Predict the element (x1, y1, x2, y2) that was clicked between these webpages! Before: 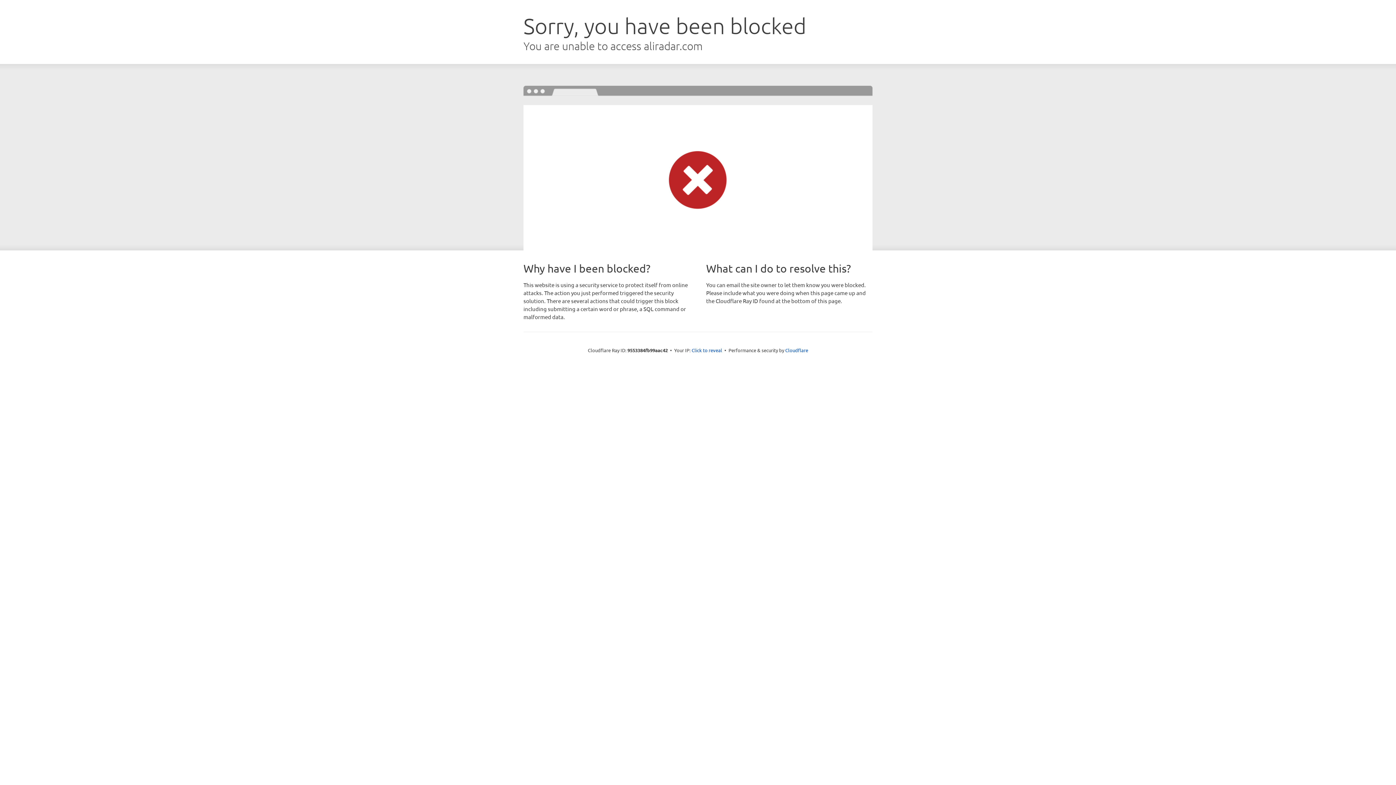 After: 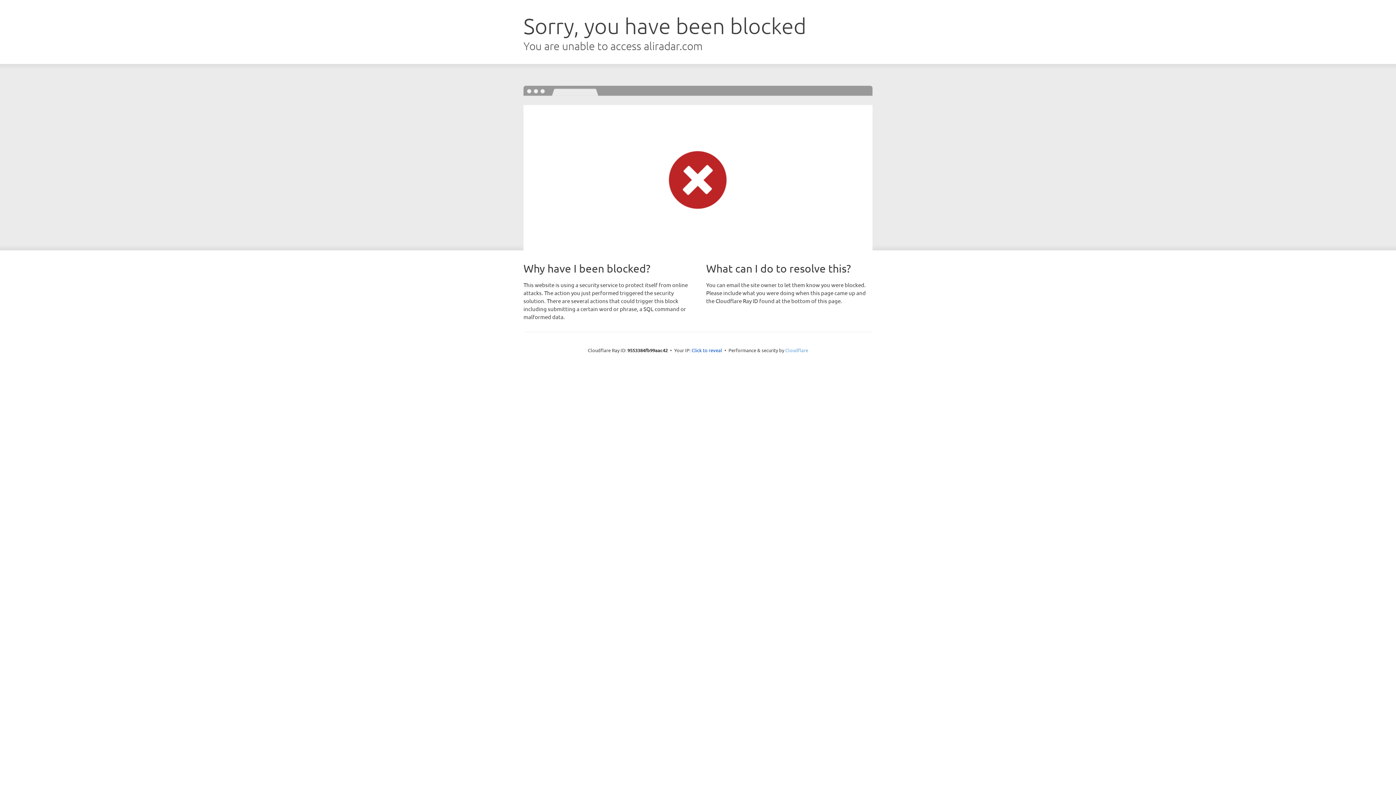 Action: bbox: (785, 347, 808, 353) label: Cloudflare